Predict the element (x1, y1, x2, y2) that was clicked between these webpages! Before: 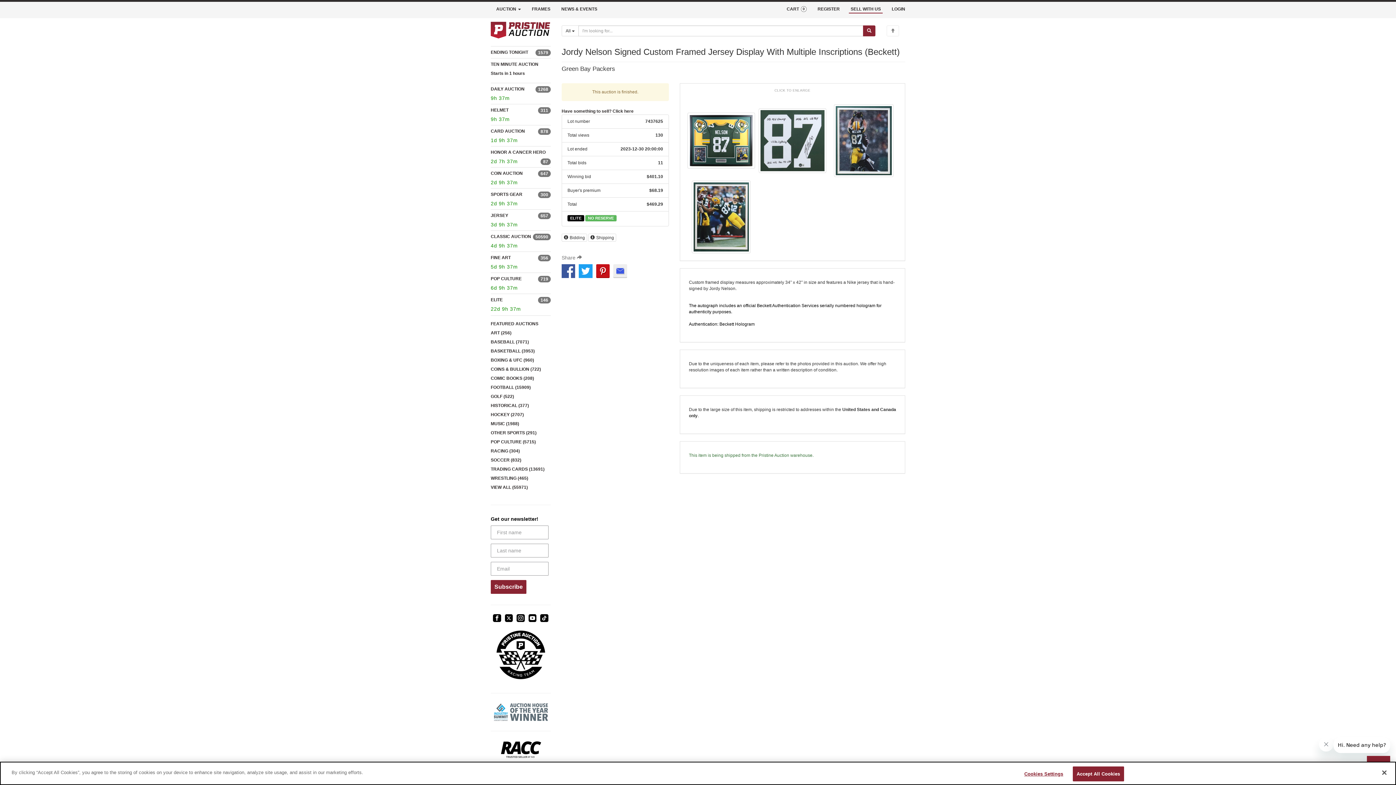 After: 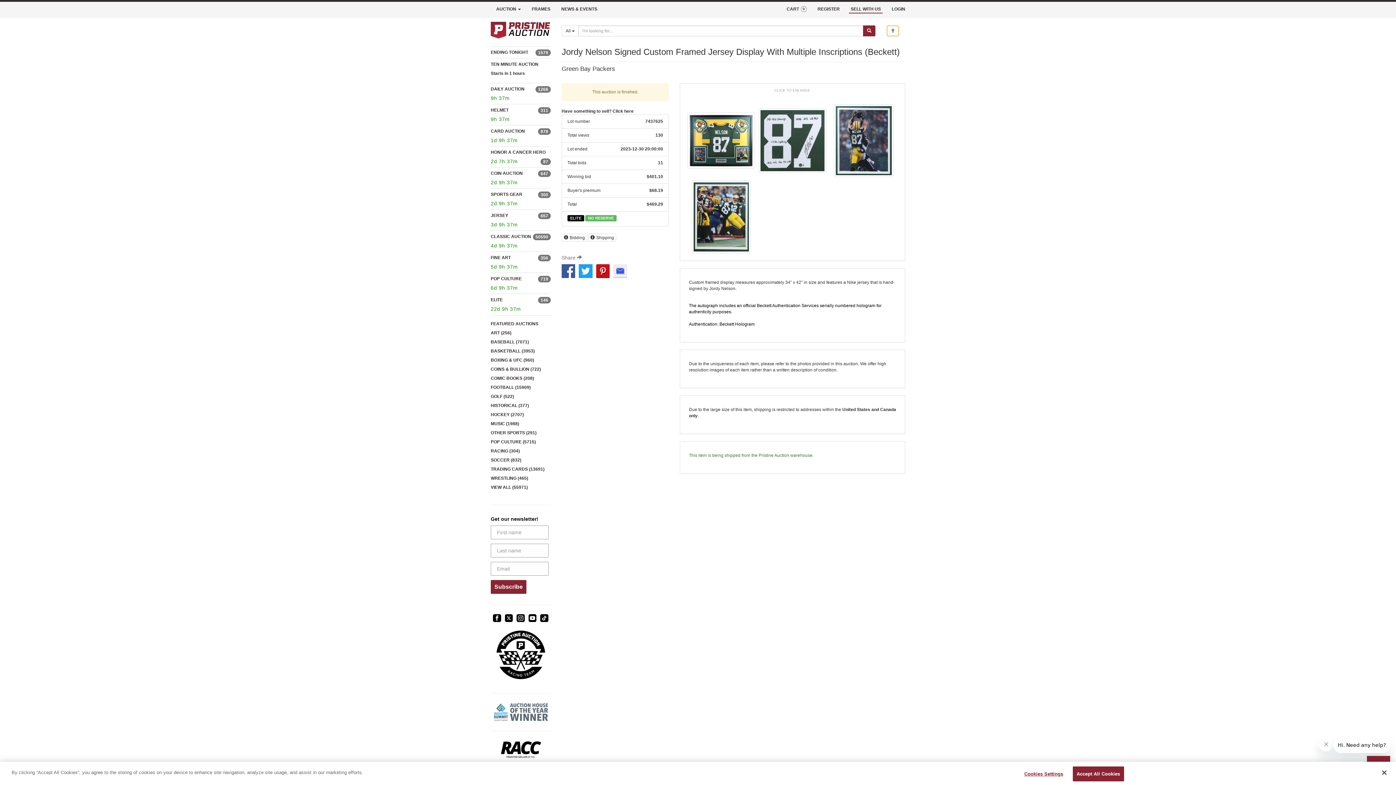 Action: bbox: (886, 25, 899, 36)